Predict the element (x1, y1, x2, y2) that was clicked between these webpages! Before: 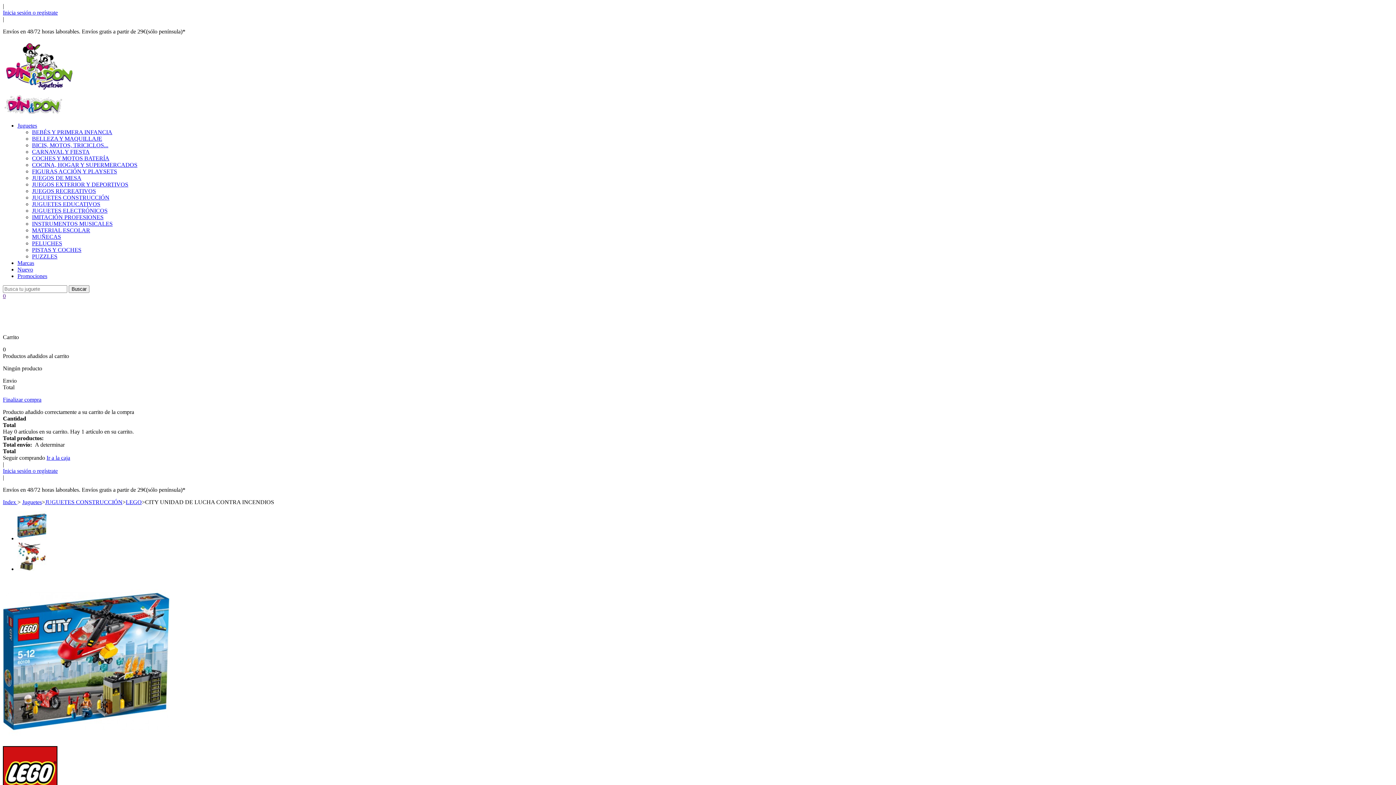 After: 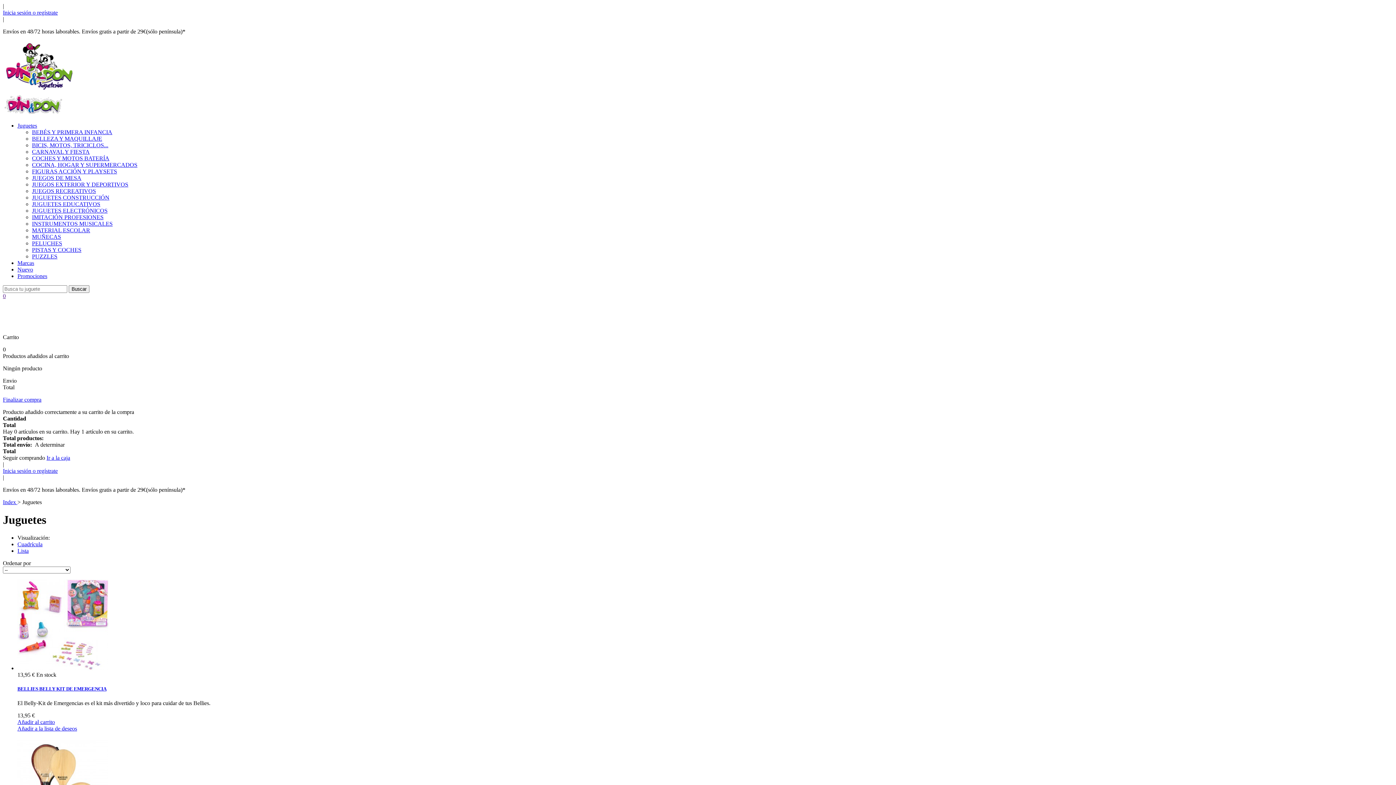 Action: bbox: (17, 122, 37, 128) label: Juguetes